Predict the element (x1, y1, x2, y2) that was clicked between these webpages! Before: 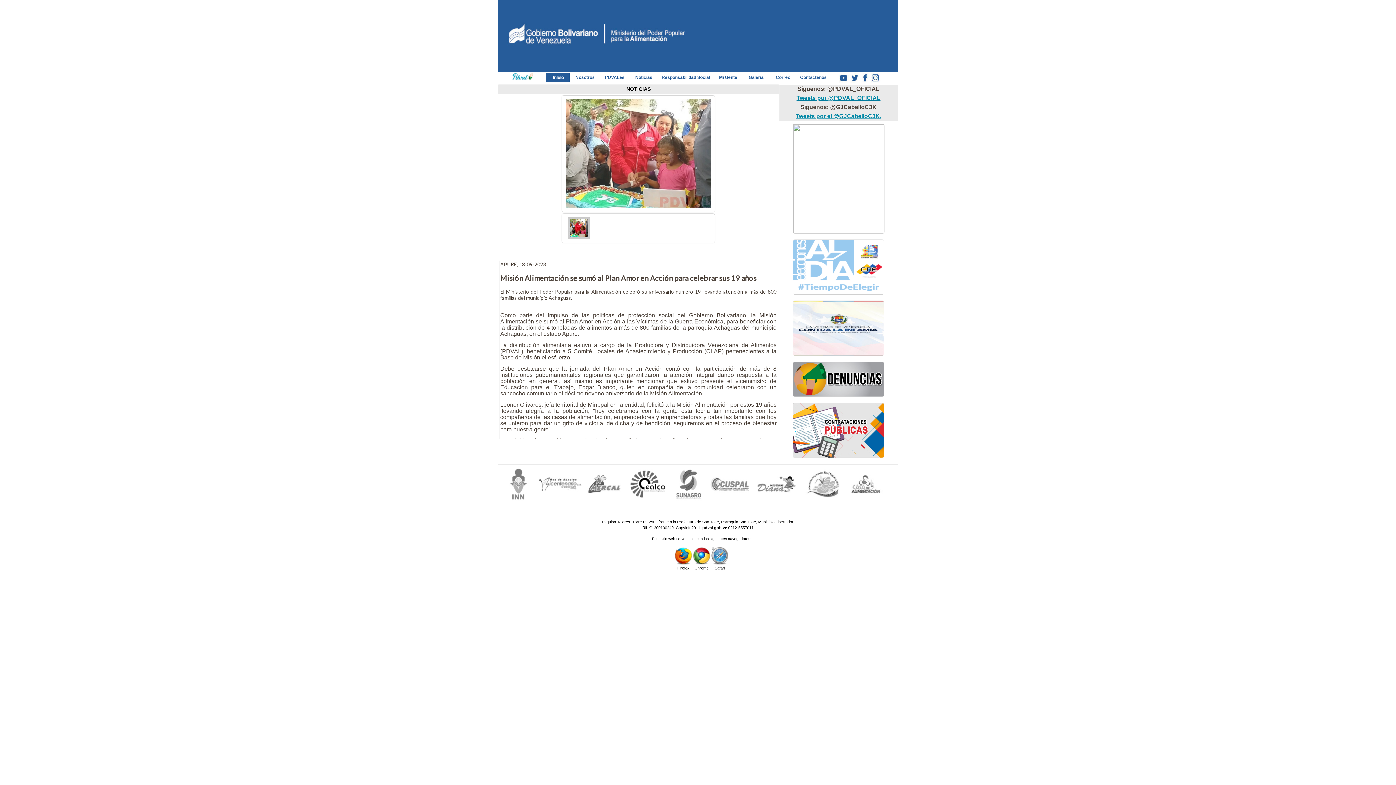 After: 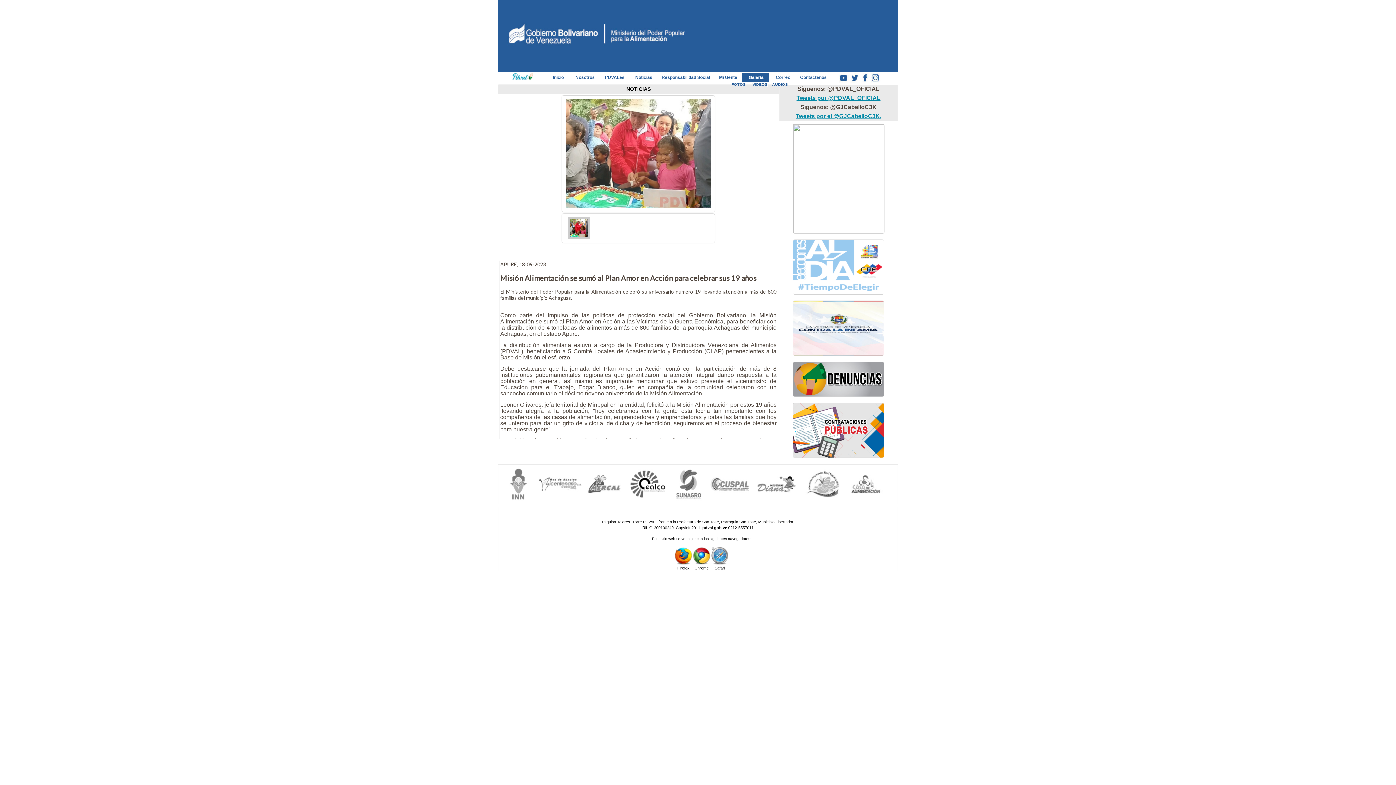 Action: label: 	
	Galería
	 bbox: (742, 72, 769, 82)